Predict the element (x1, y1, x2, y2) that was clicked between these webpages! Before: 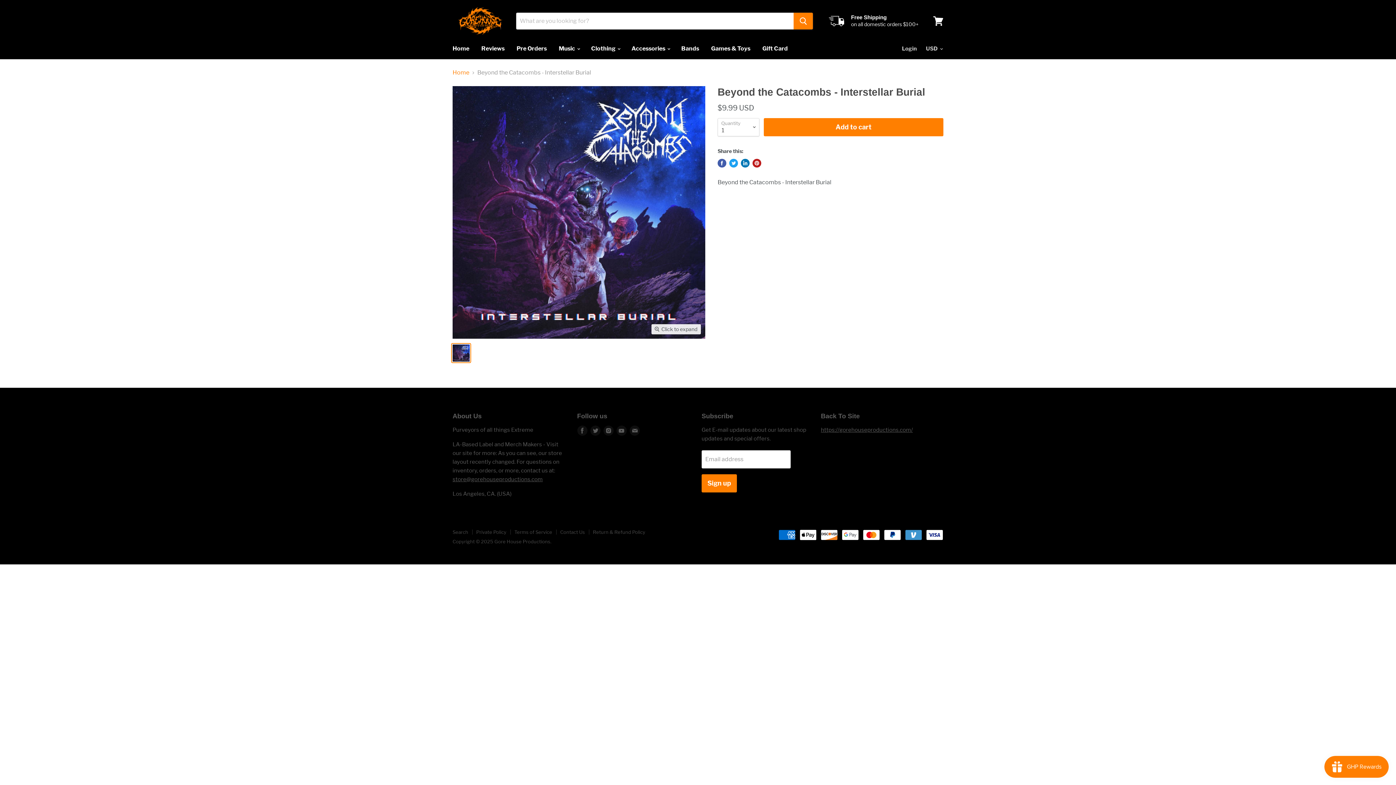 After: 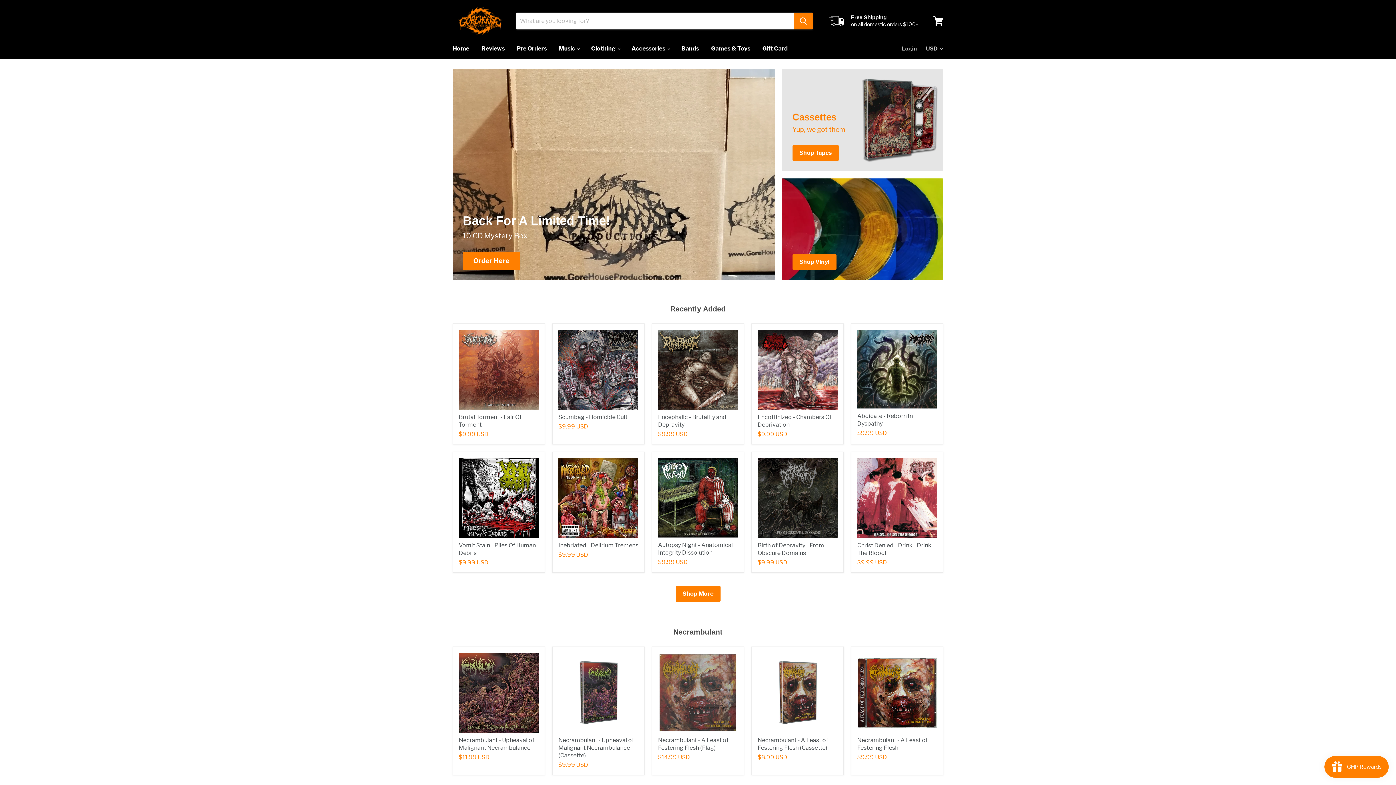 Action: bbox: (452, 7, 507, 21)